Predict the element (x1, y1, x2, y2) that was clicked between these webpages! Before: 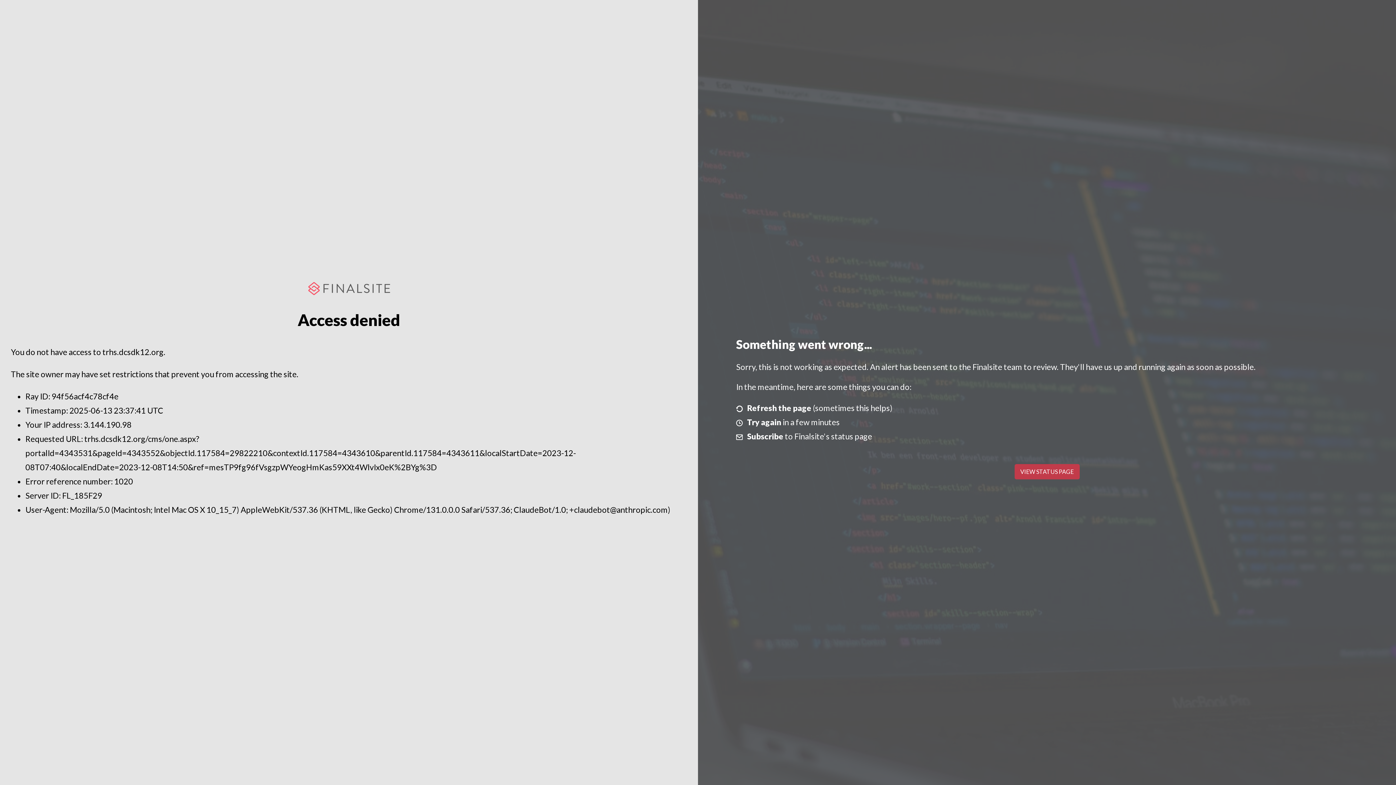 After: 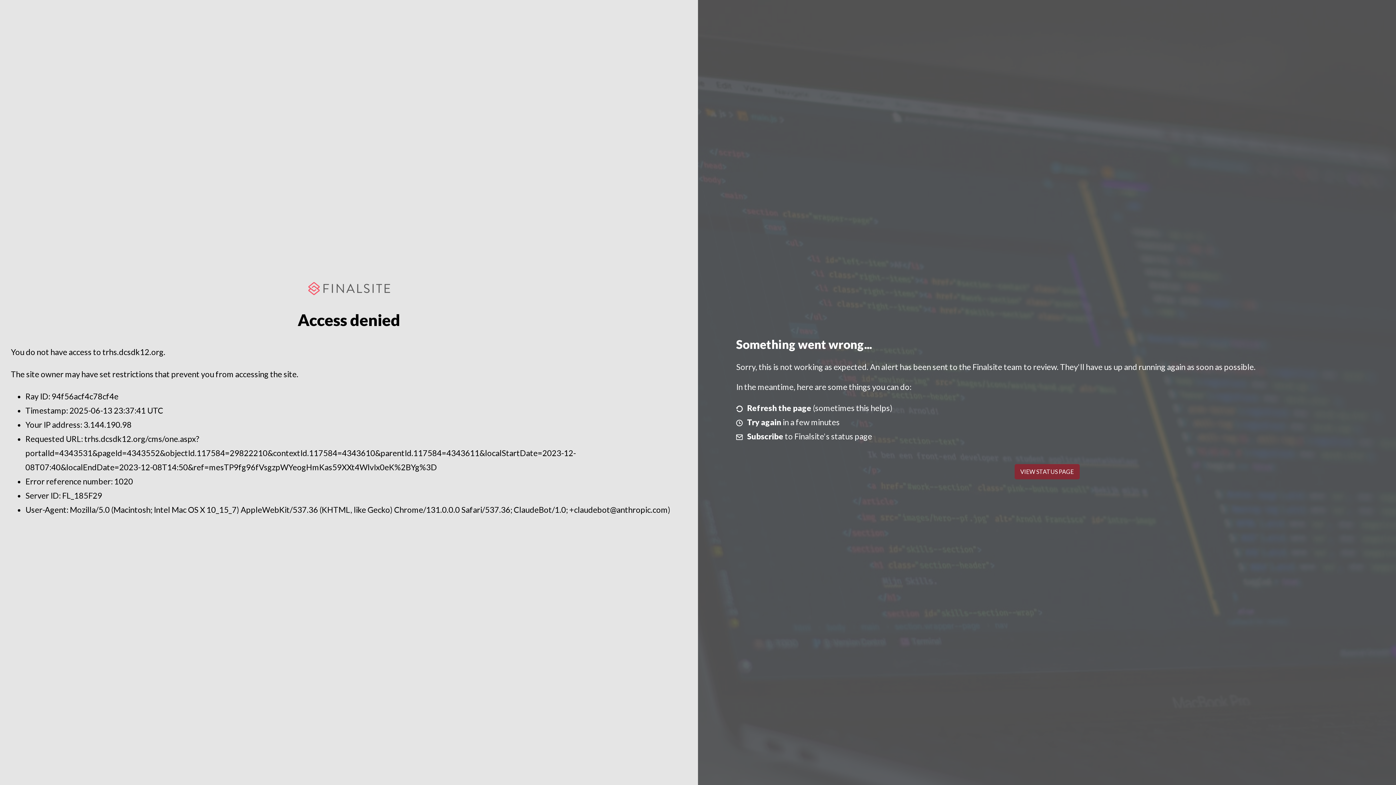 Action: bbox: (1014, 464, 1079, 479) label: VIEW STATUS PAGE